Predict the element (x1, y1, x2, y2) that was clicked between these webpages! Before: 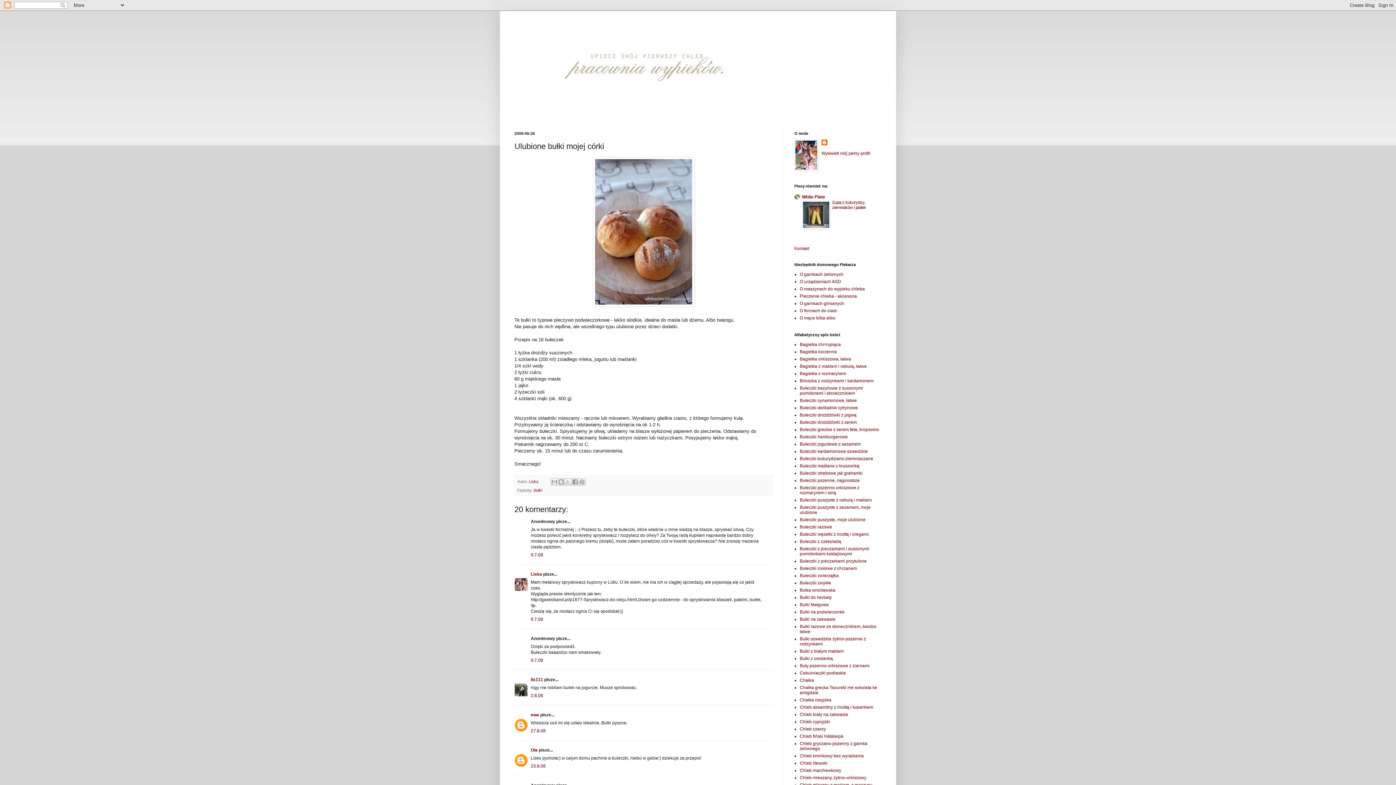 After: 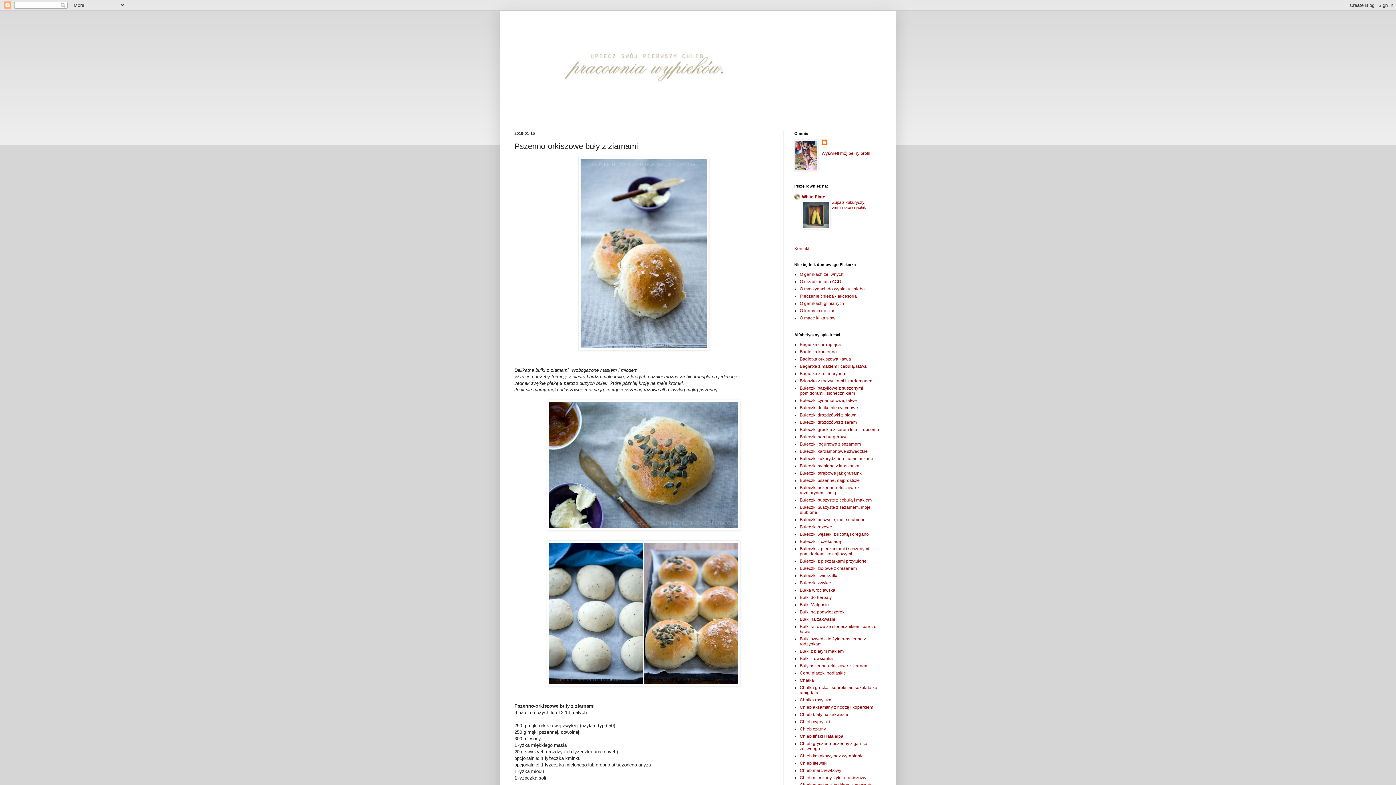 Action: label: Buły pszenno-orkiszowe z ziarnami bbox: (800, 663, 869, 668)